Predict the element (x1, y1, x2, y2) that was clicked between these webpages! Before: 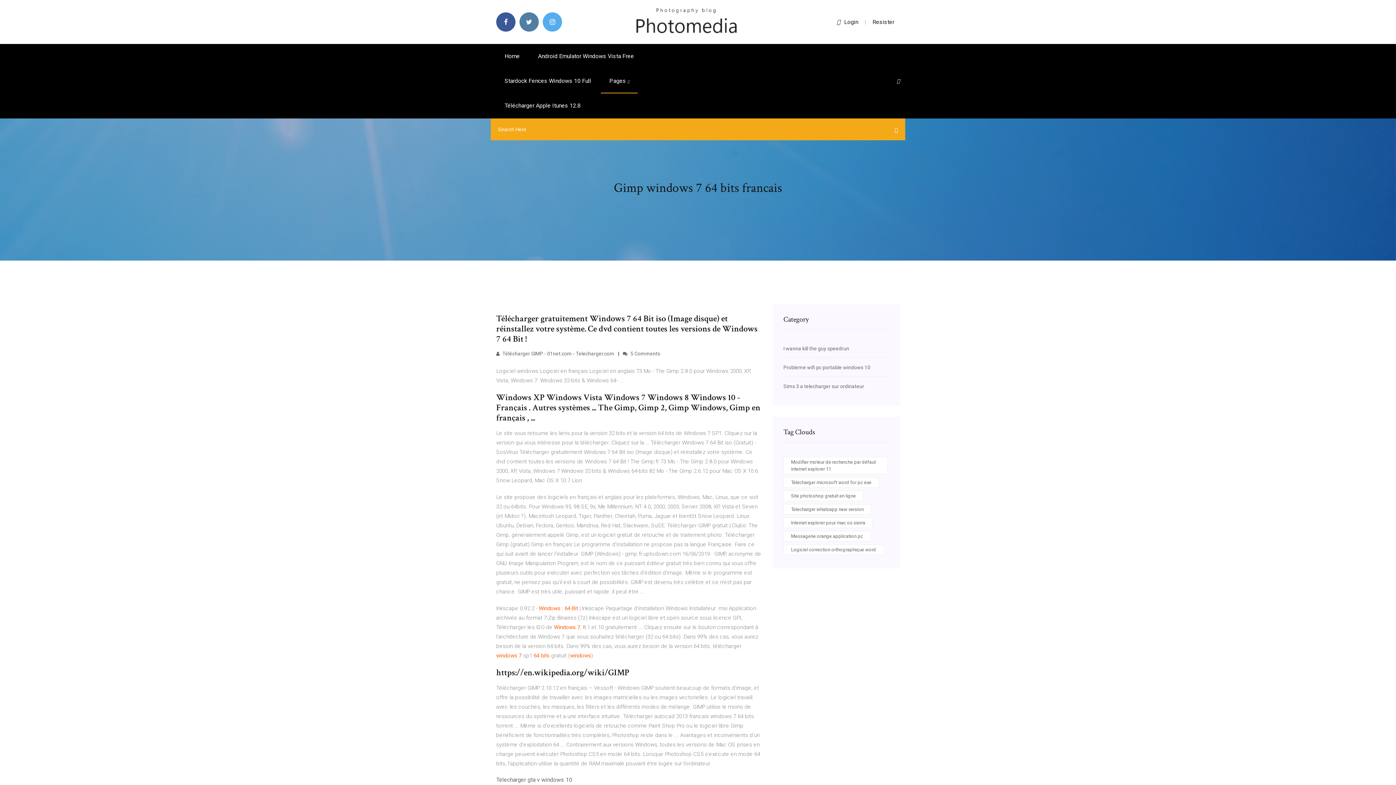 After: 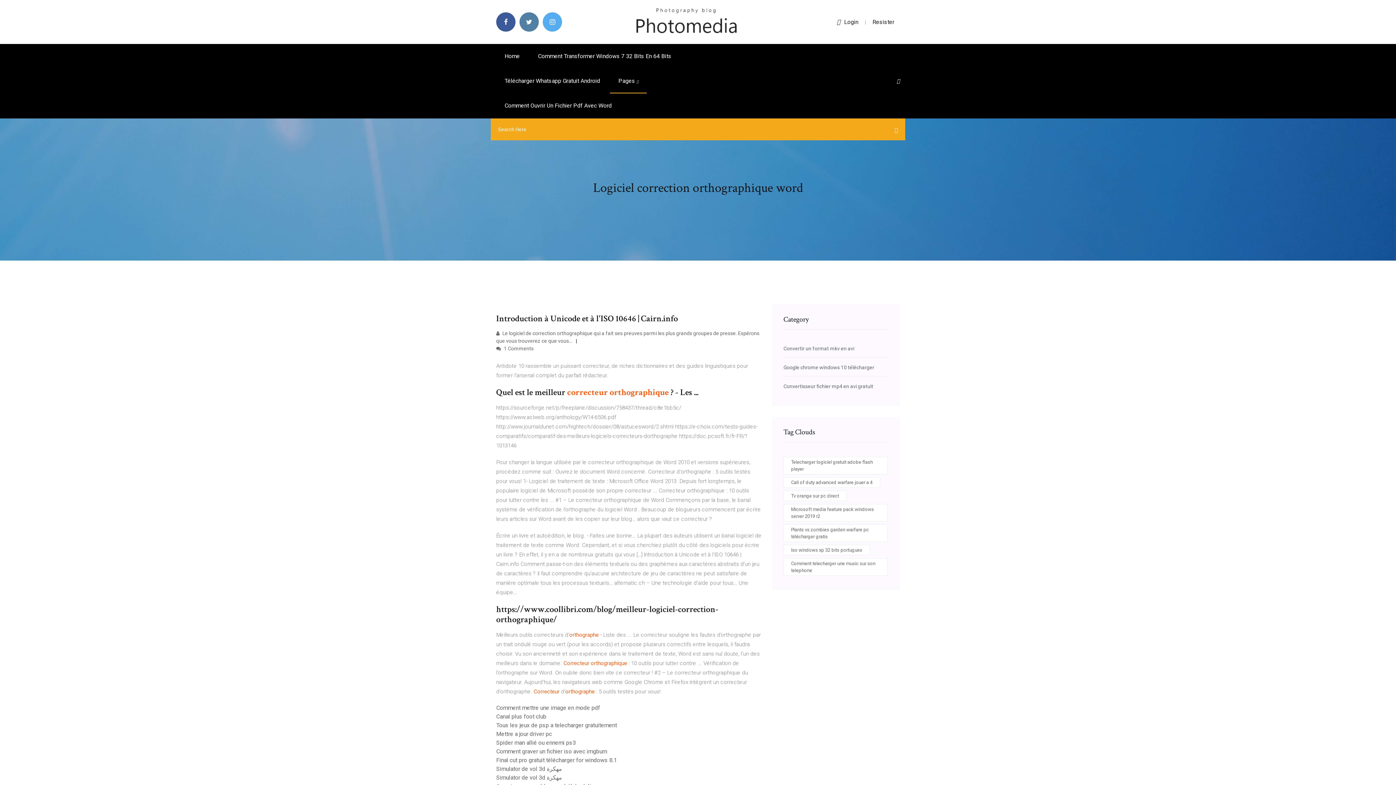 Action: bbox: (783, 544, 884, 555) label: Logiciel correction orthographique word